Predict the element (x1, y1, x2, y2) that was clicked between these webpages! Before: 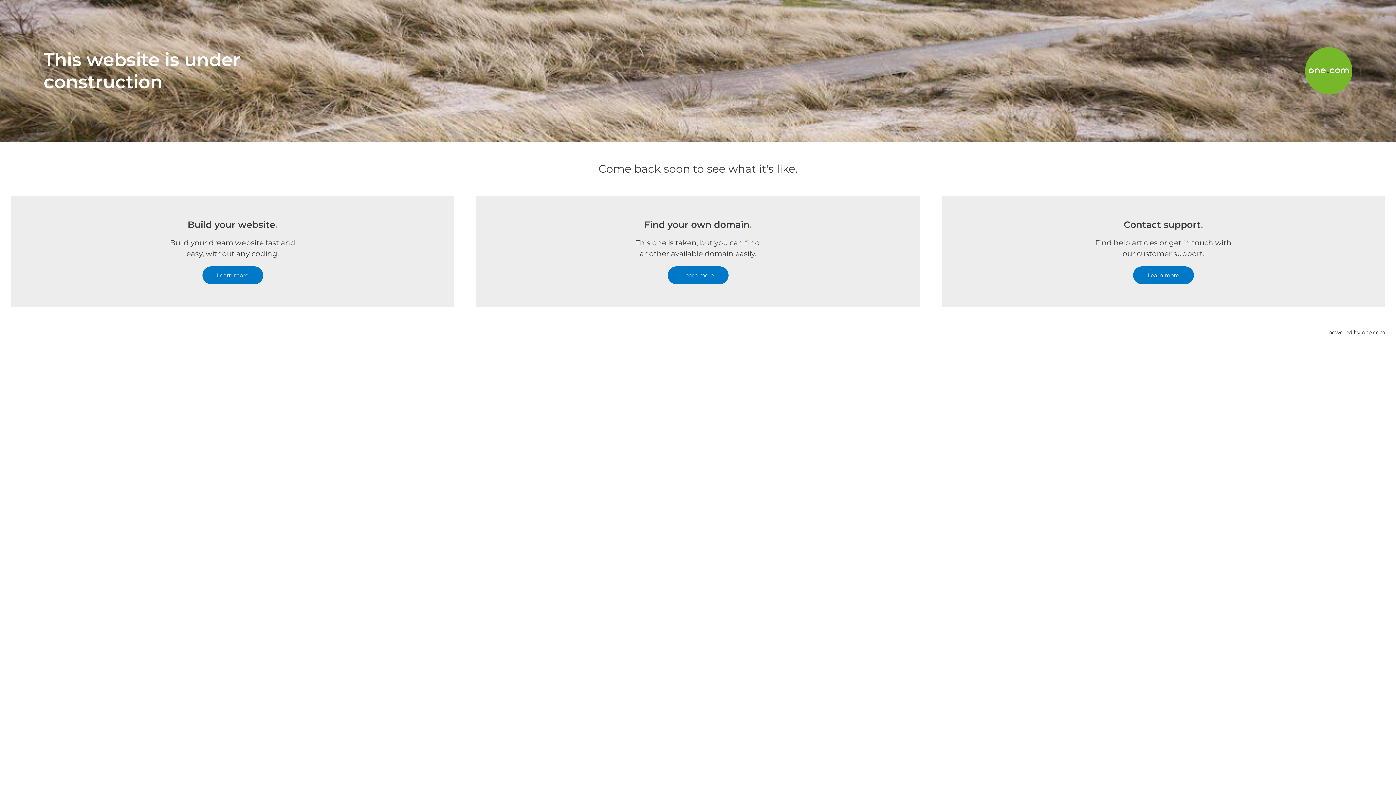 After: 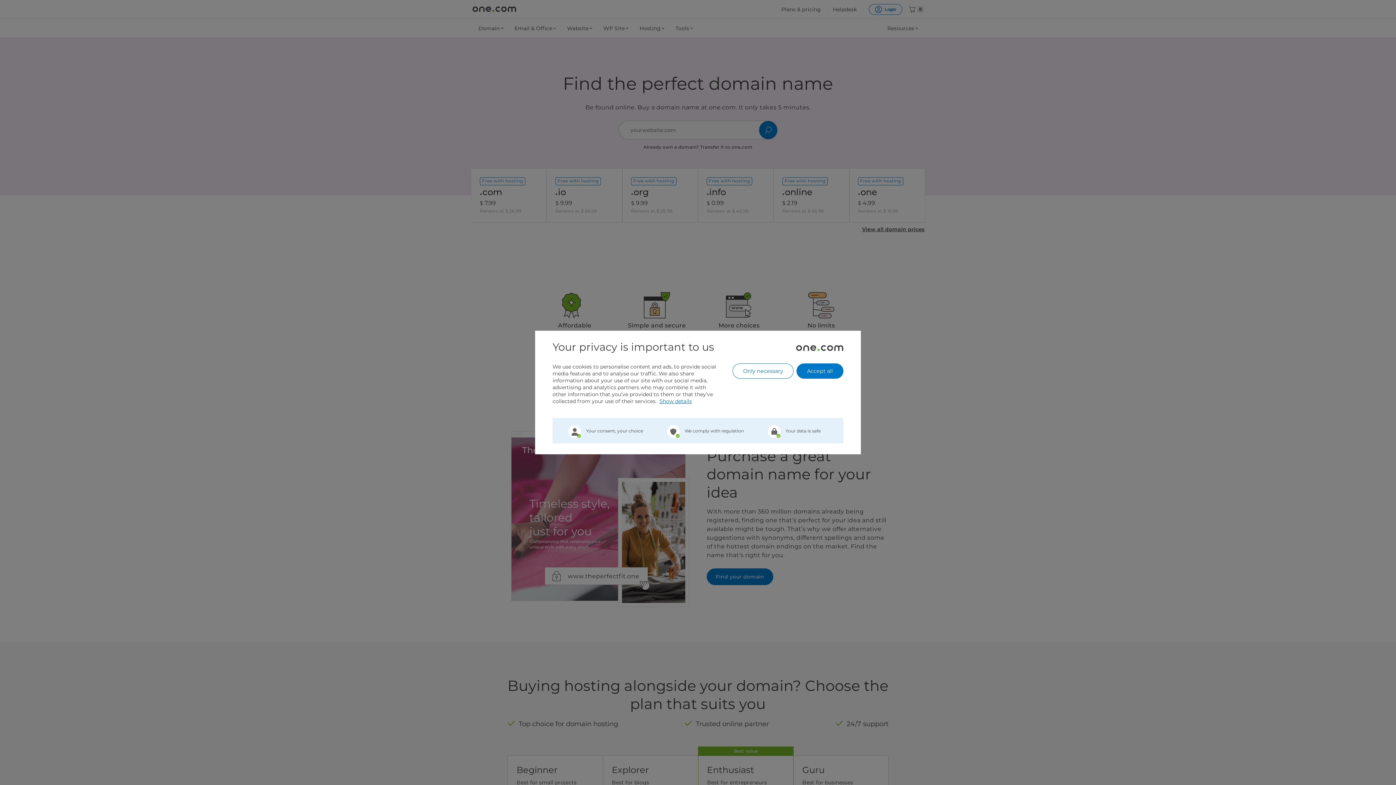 Action: bbox: (667, 266, 728, 284) label: Learn more